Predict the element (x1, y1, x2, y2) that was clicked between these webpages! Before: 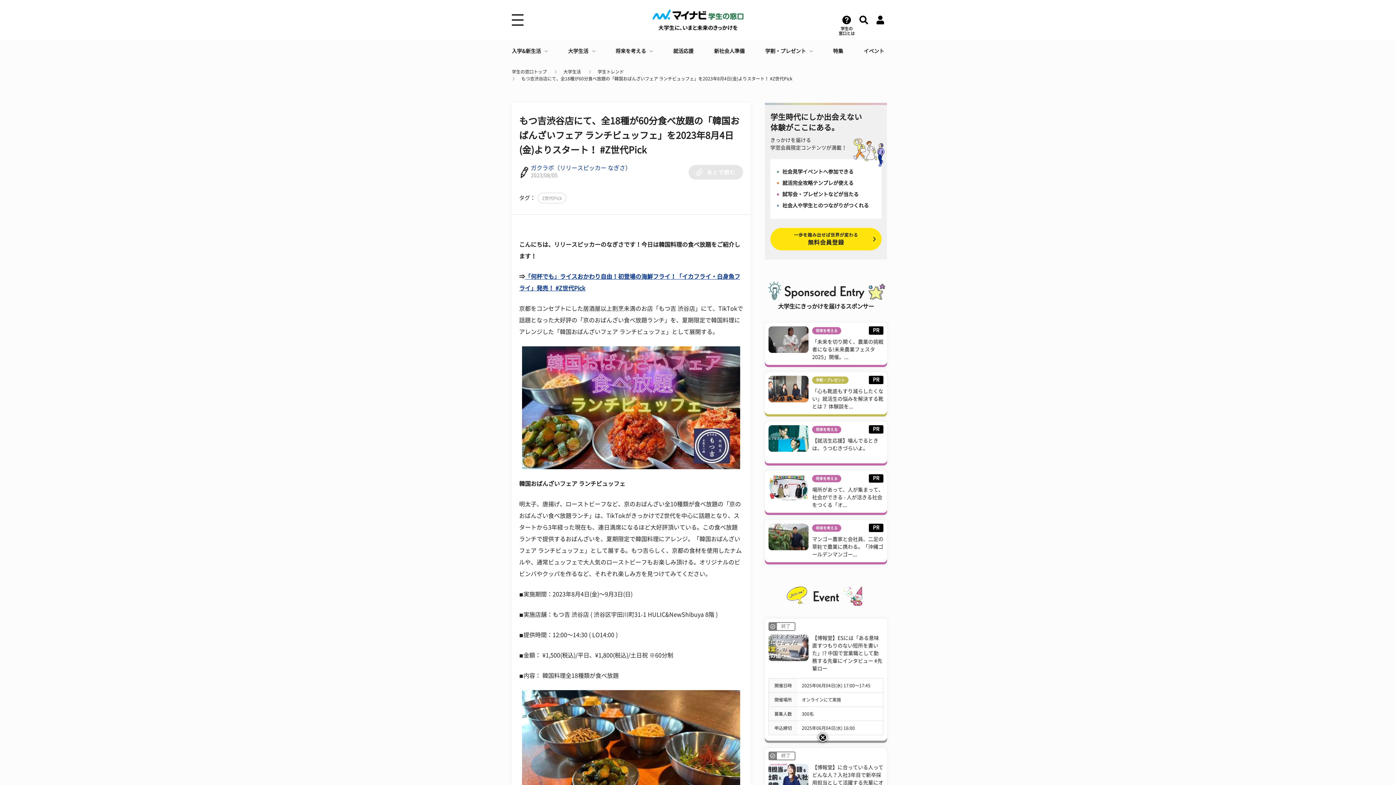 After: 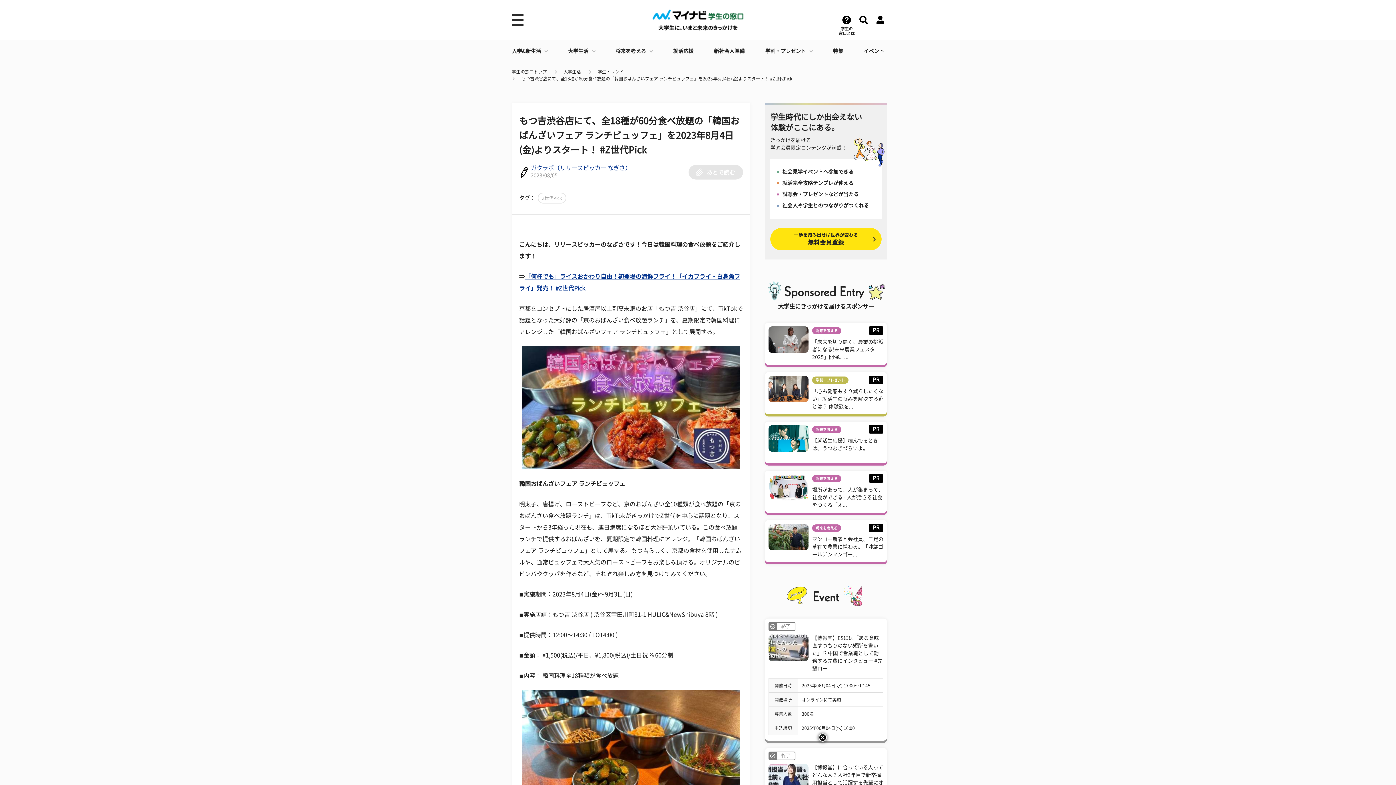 Action: label: 就活応援 bbox: (673, 40, 693, 62)